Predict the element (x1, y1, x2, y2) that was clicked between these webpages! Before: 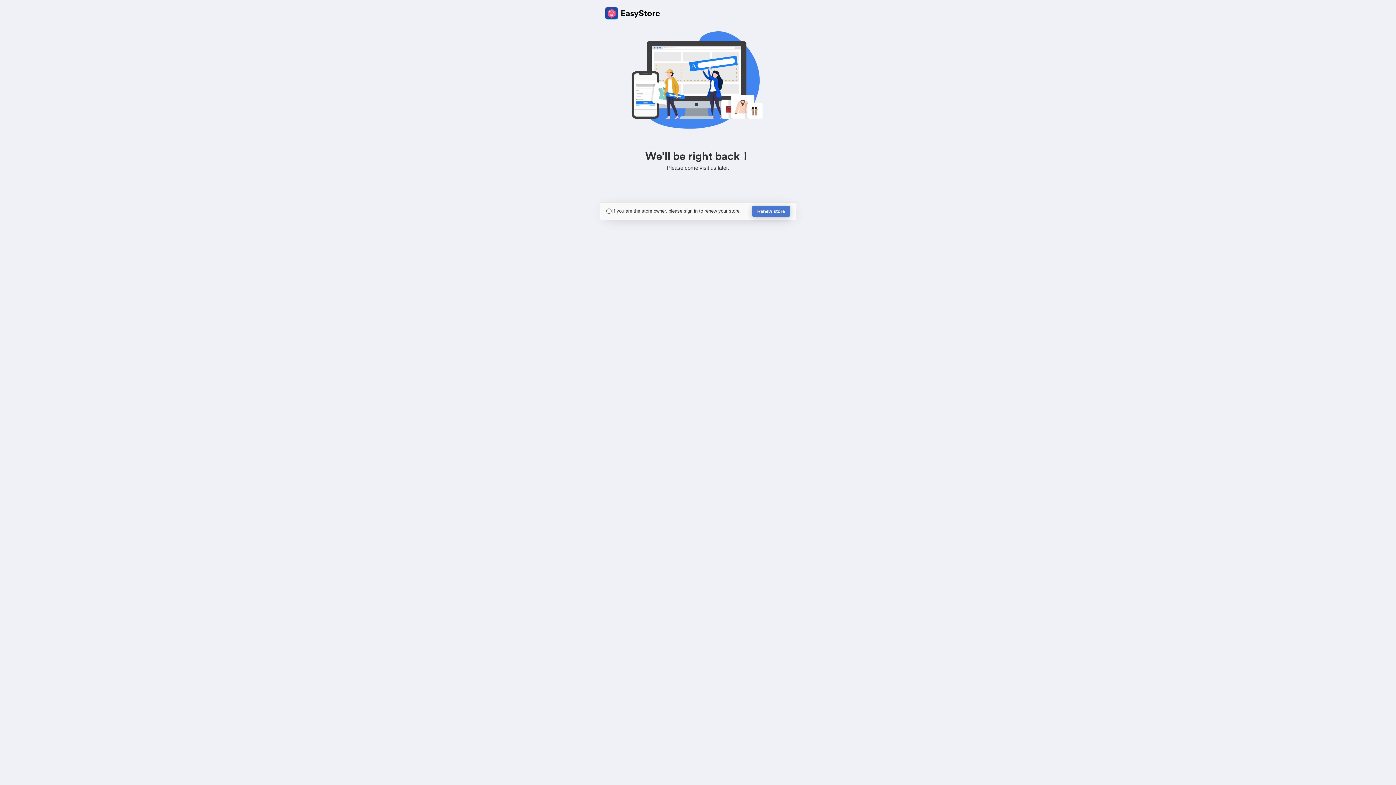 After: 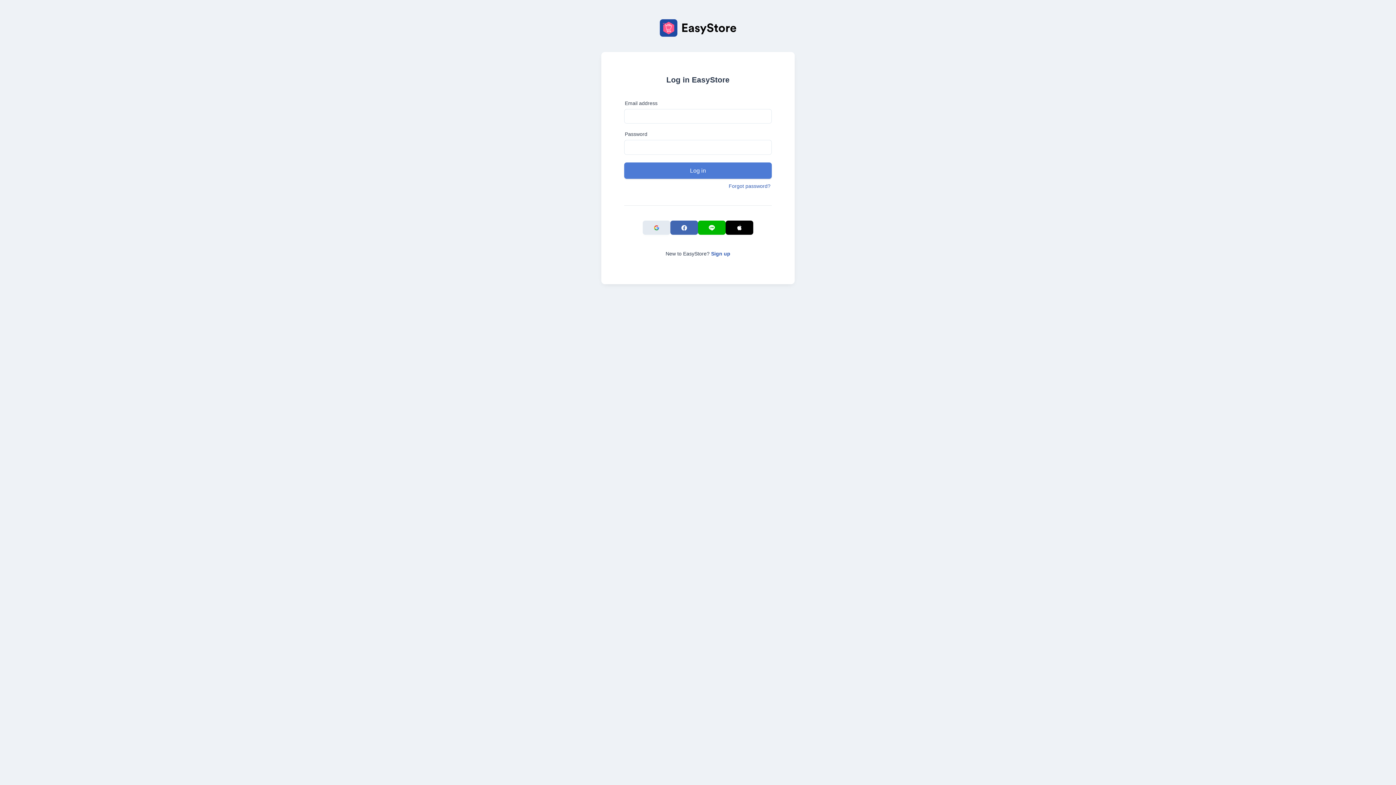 Action: label: Renew store bbox: (752, 205, 790, 217)